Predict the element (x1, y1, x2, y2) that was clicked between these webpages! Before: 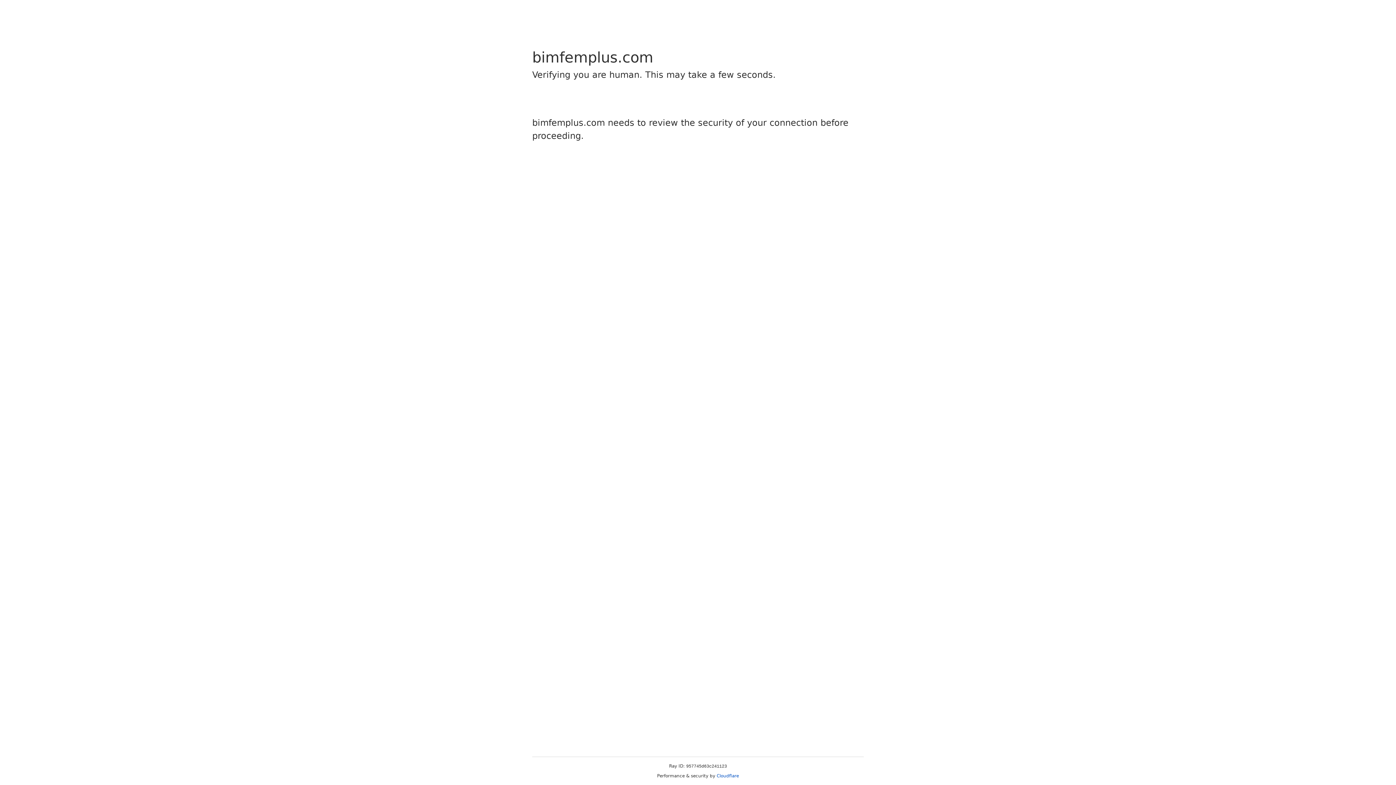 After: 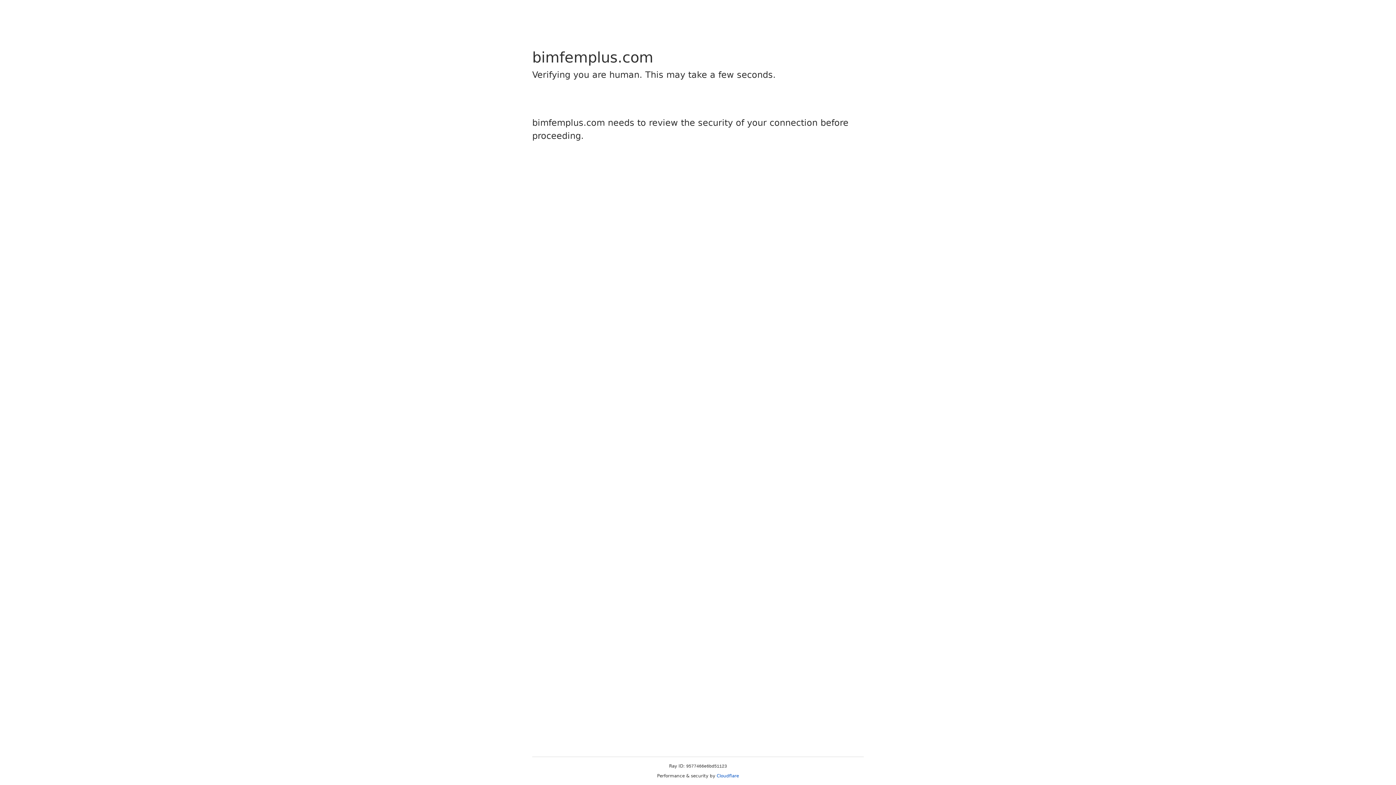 Action: label: Cloudflare bbox: (716, 773, 739, 778)